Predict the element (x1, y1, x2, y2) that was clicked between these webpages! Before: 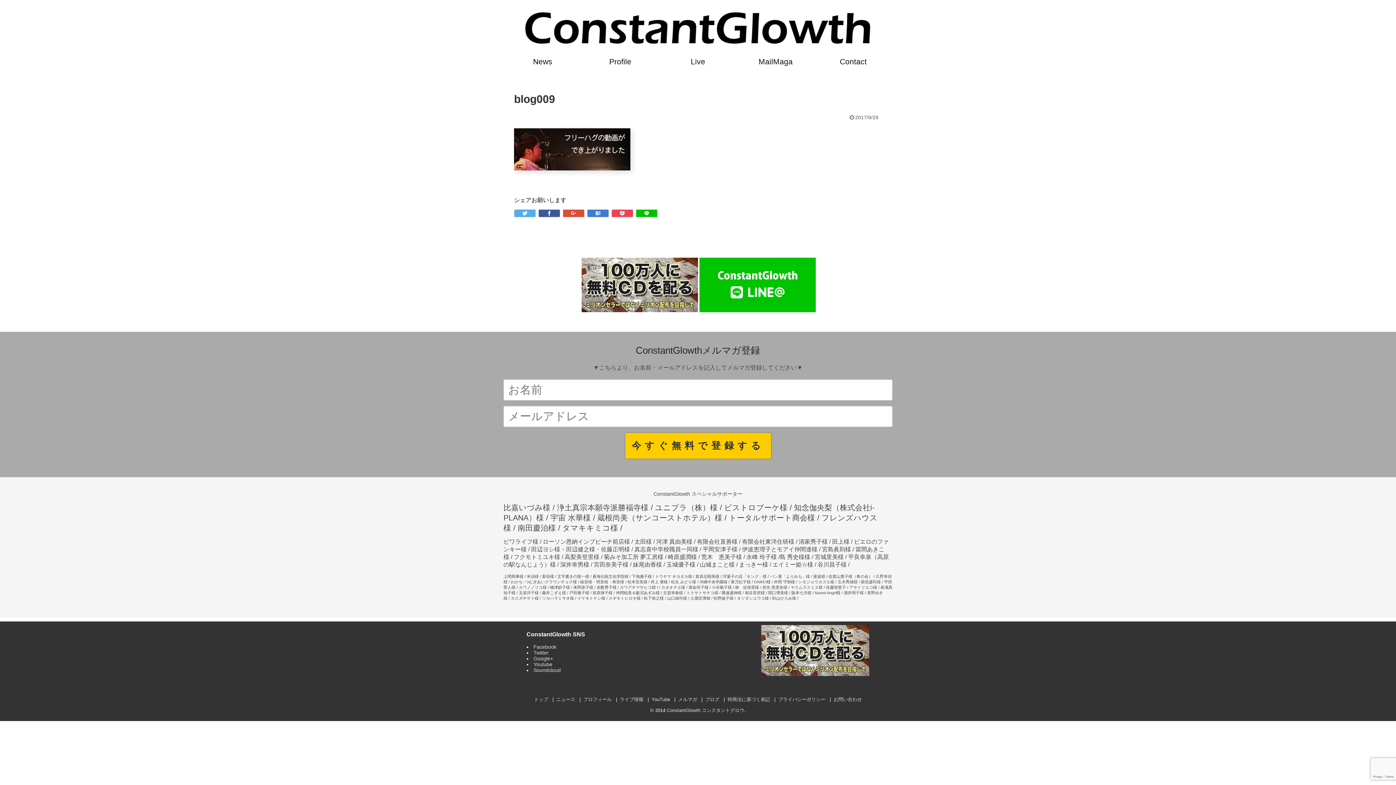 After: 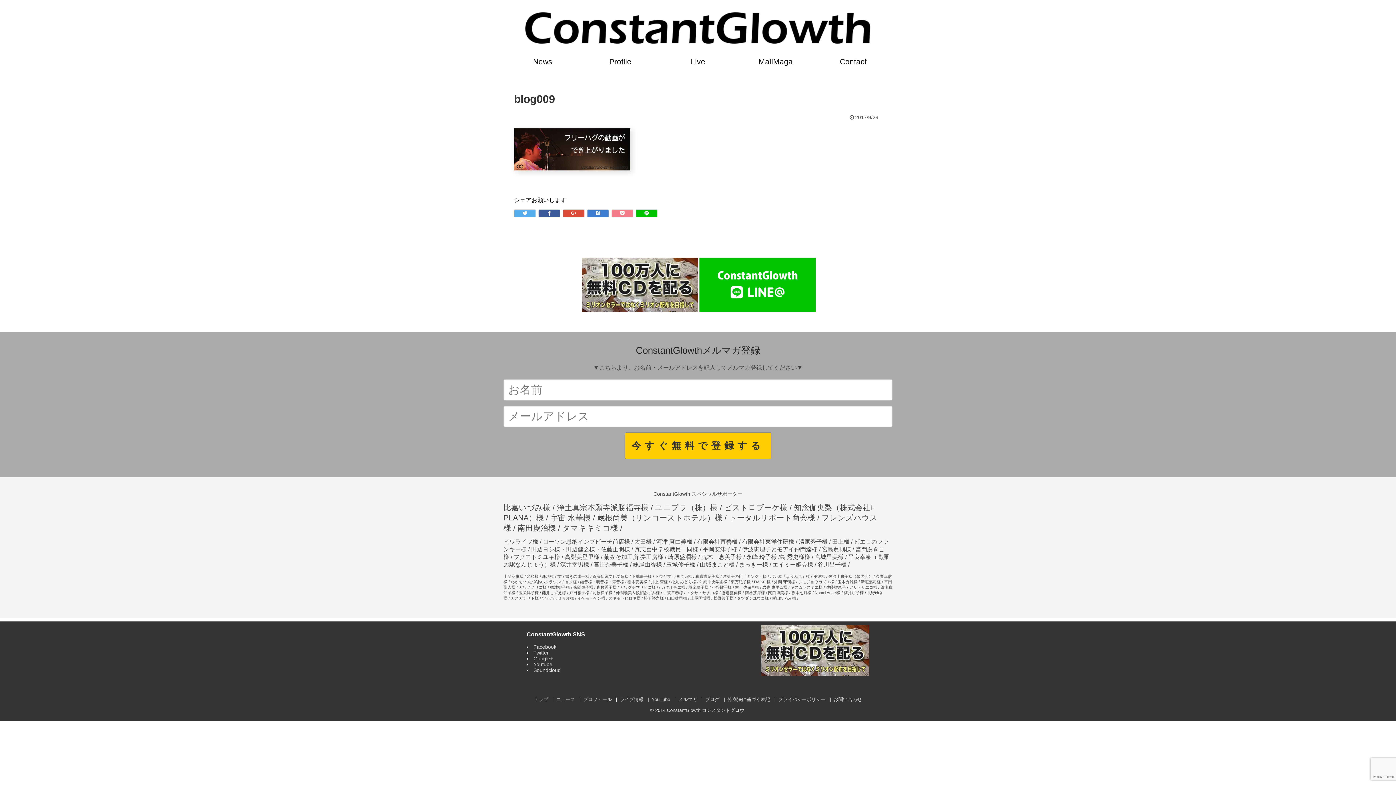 Action: bbox: (611, 209, 633, 217)